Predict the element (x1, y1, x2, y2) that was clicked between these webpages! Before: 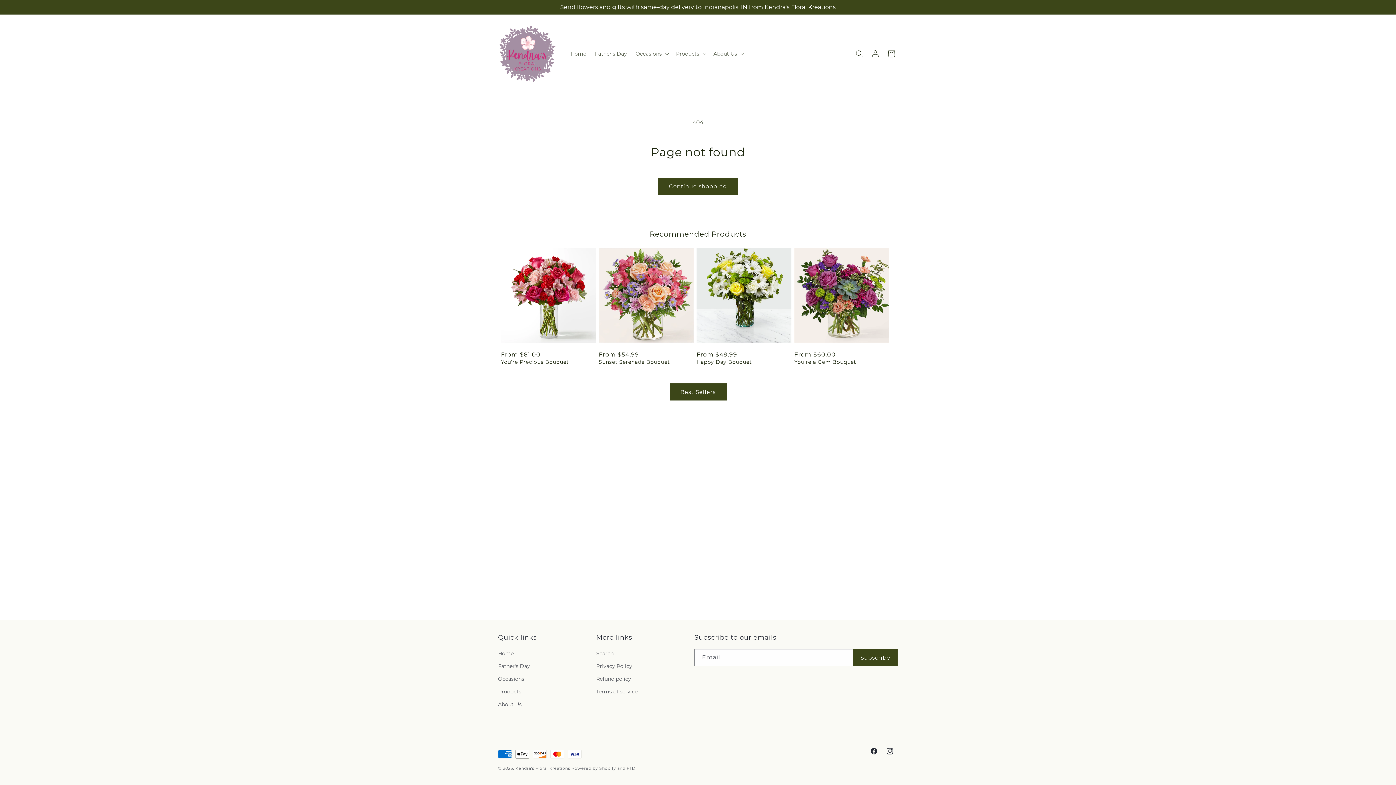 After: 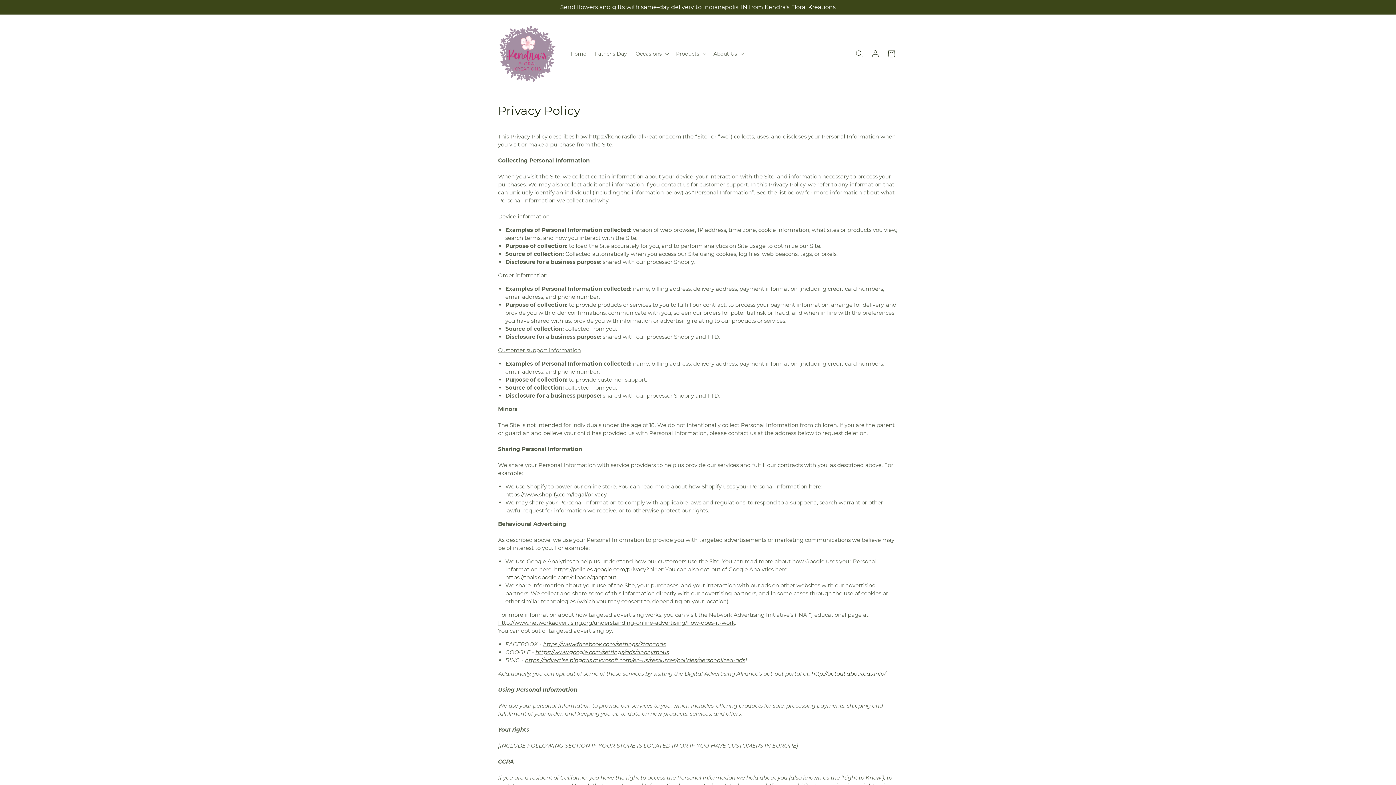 Action: bbox: (596, 660, 632, 673) label: Privacy Policy